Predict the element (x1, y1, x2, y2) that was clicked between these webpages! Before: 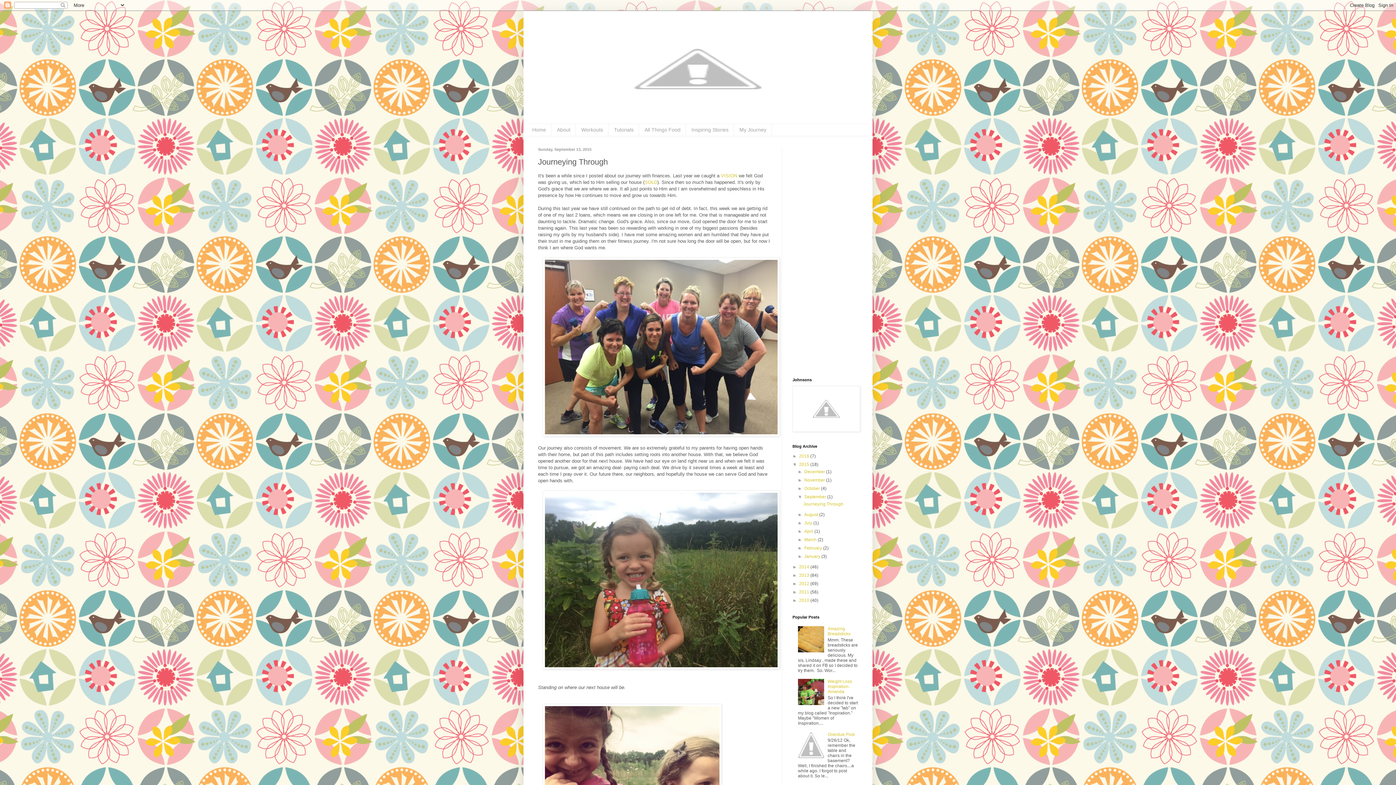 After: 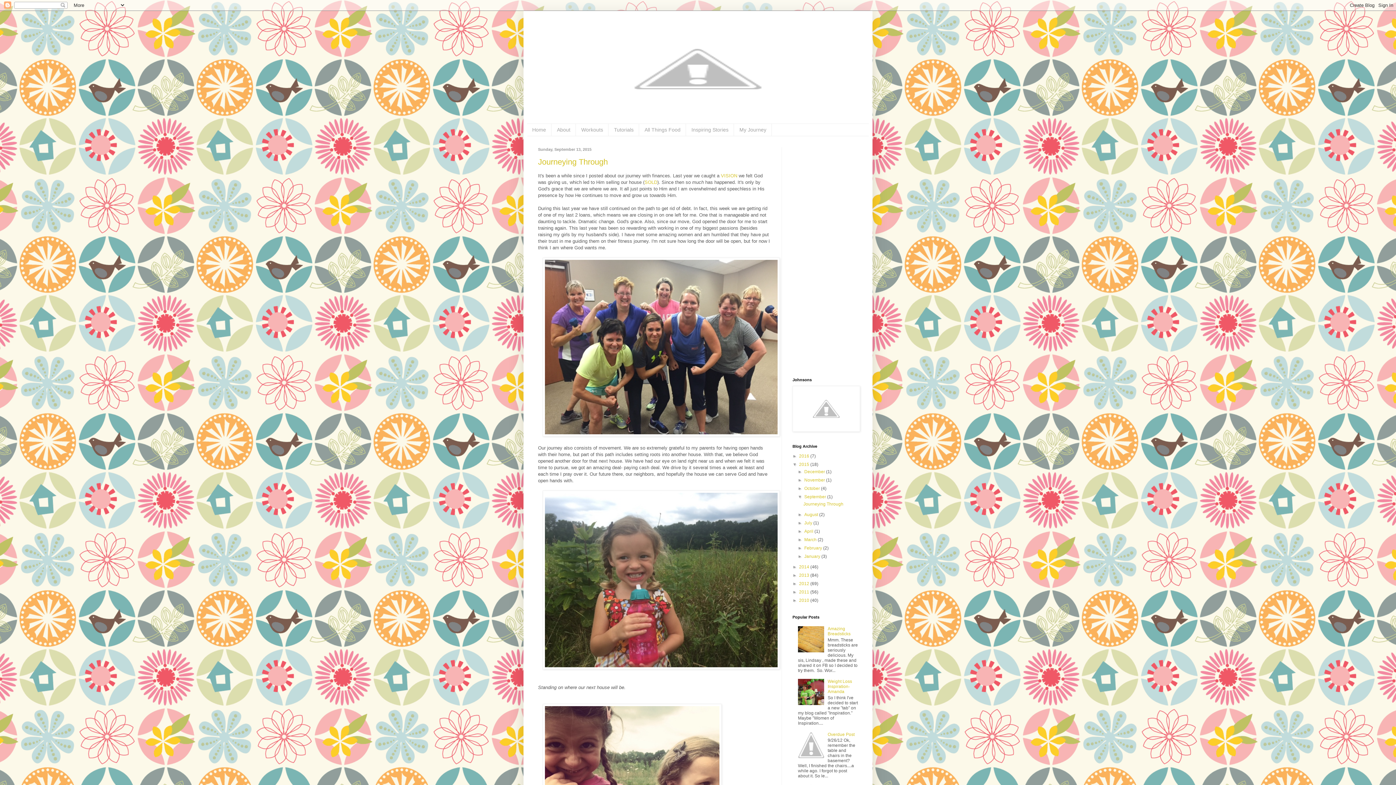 Action: bbox: (804, 494, 827, 499) label: September 